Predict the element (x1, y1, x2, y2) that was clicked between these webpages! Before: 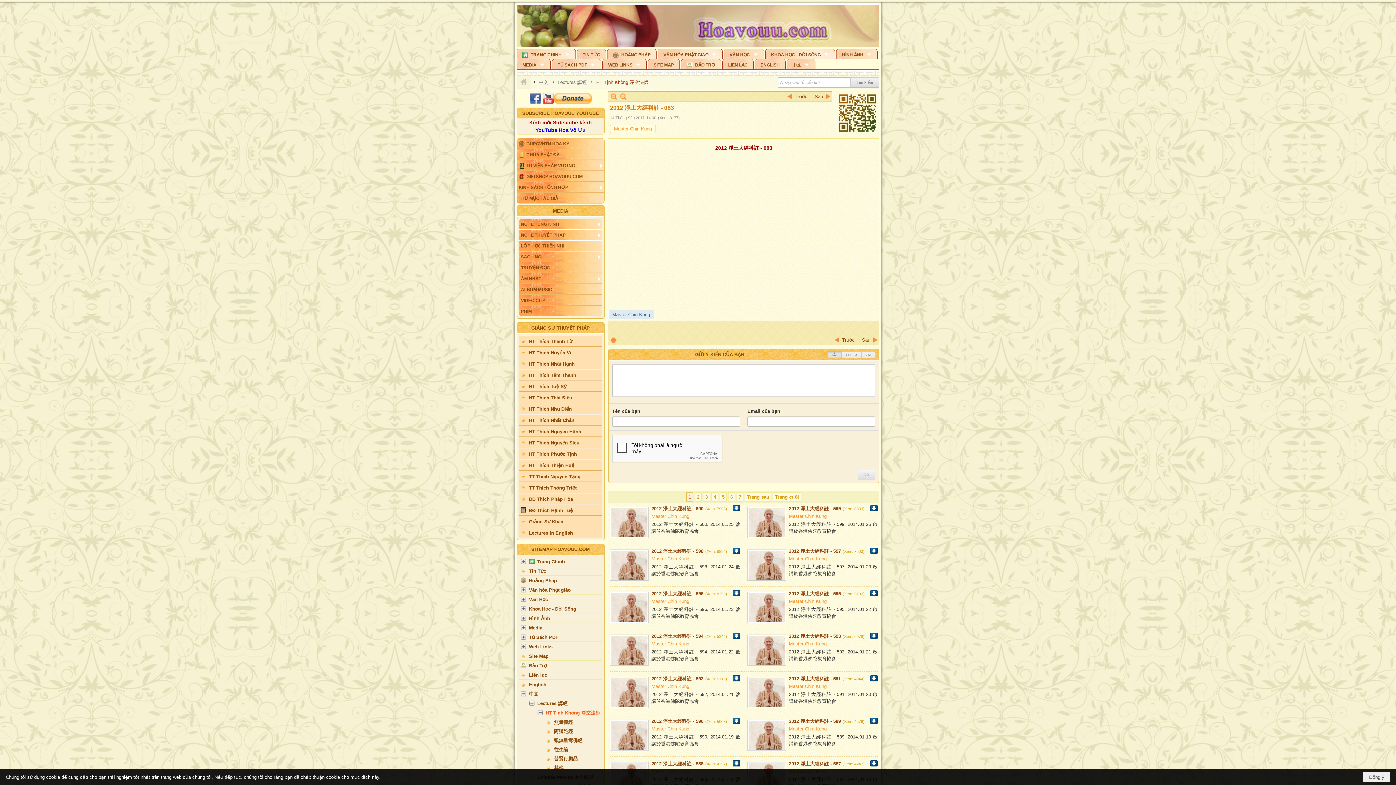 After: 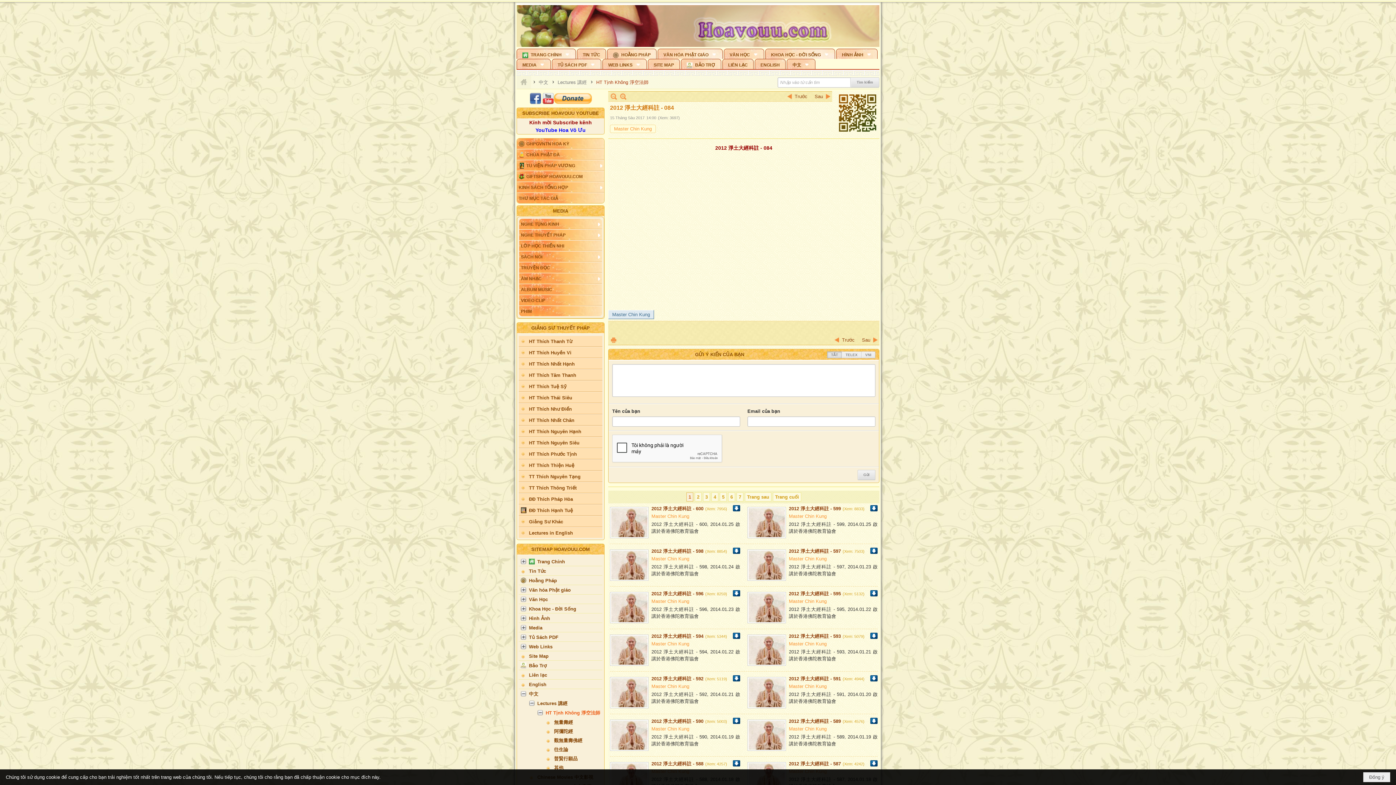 Action: bbox: (787, 92, 807, 100) label: Trước